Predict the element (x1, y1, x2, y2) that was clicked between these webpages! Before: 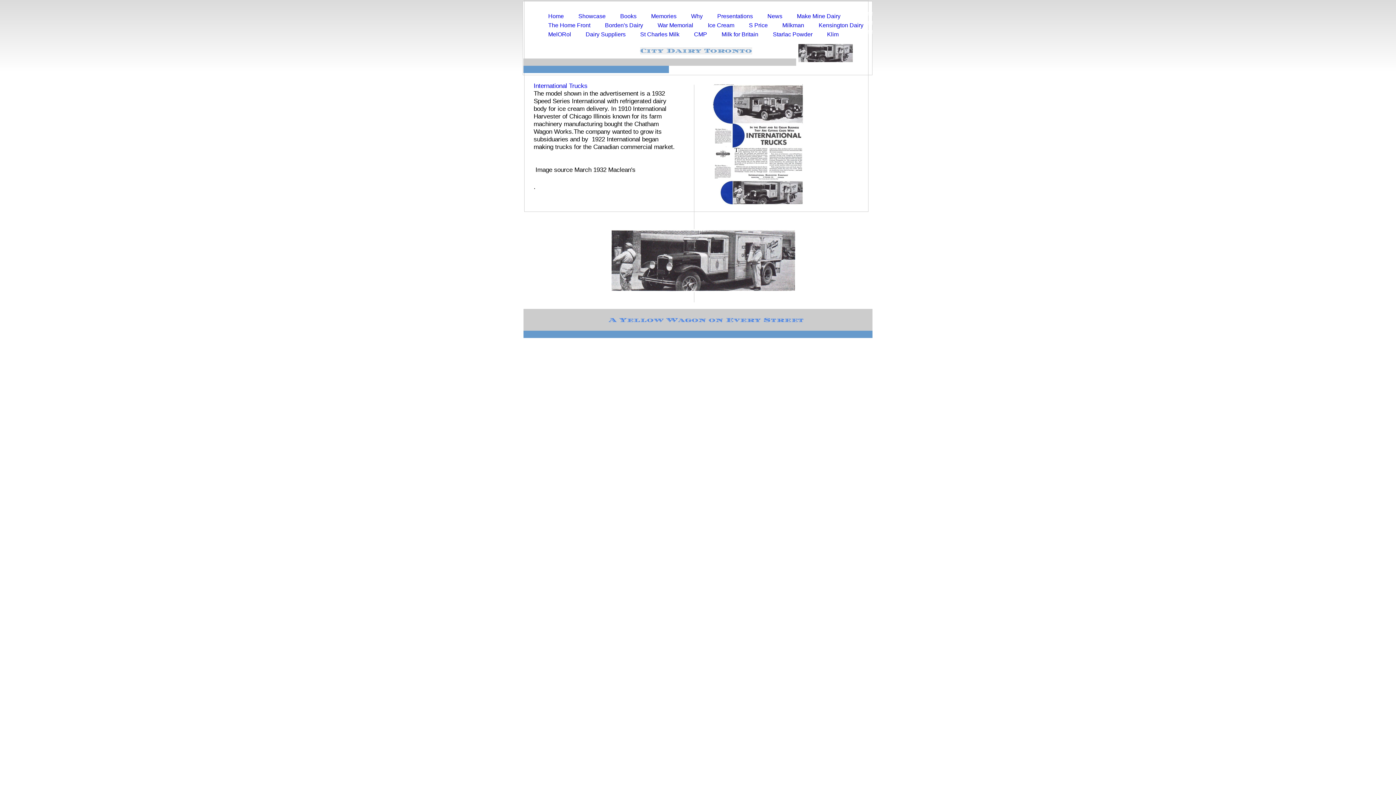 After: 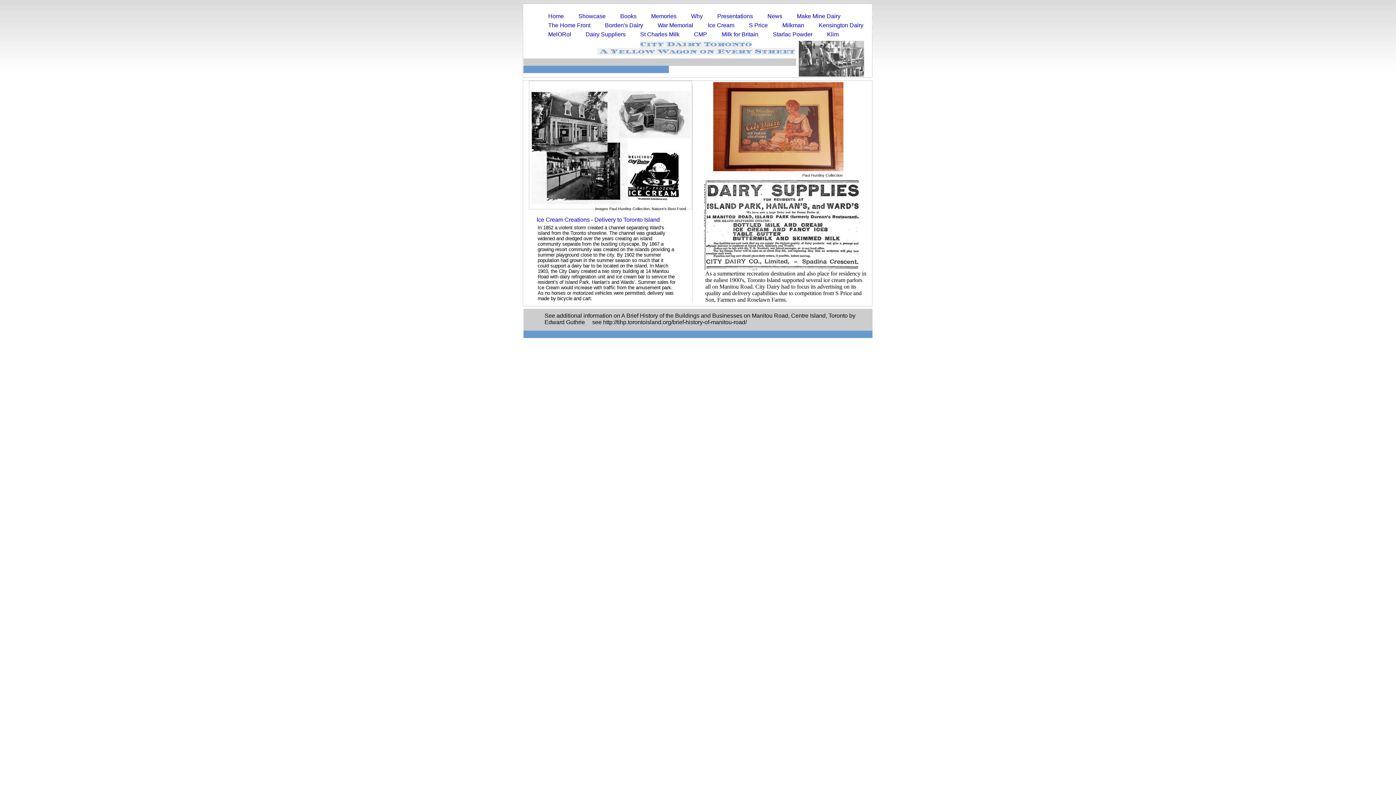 Action: label: Ice Cream bbox: (704, 20, 741, 29)